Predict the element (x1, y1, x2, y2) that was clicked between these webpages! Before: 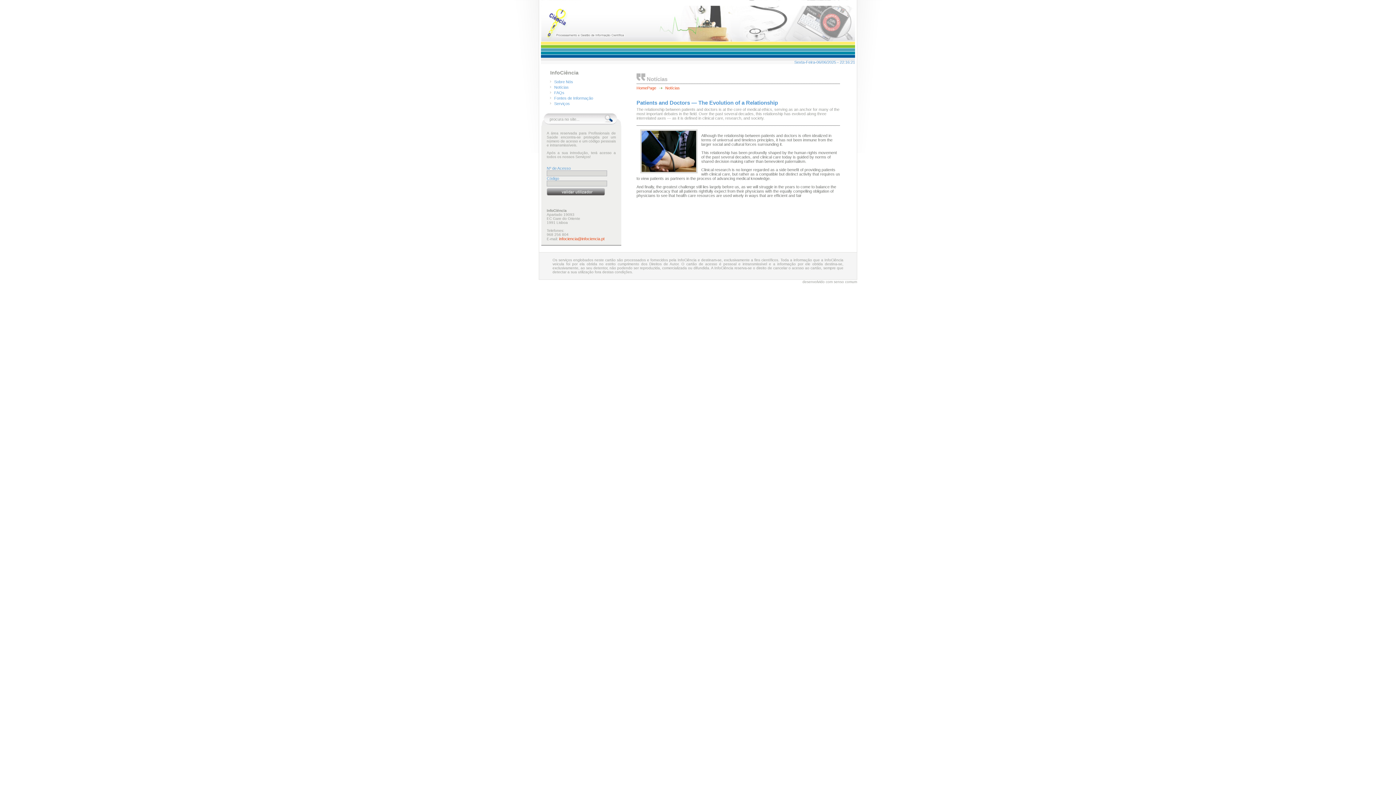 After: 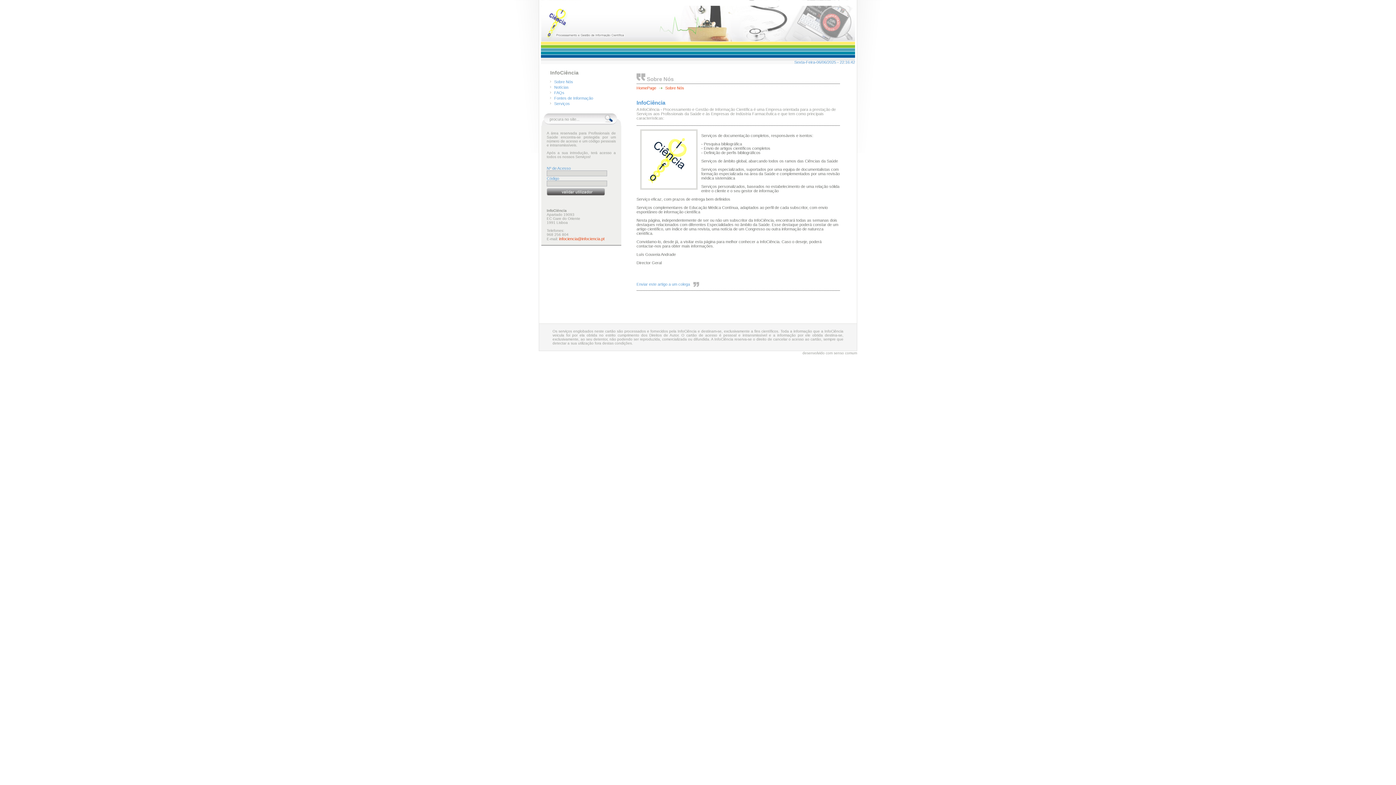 Action: label: Sobre Nós bbox: (554, 79, 573, 84)